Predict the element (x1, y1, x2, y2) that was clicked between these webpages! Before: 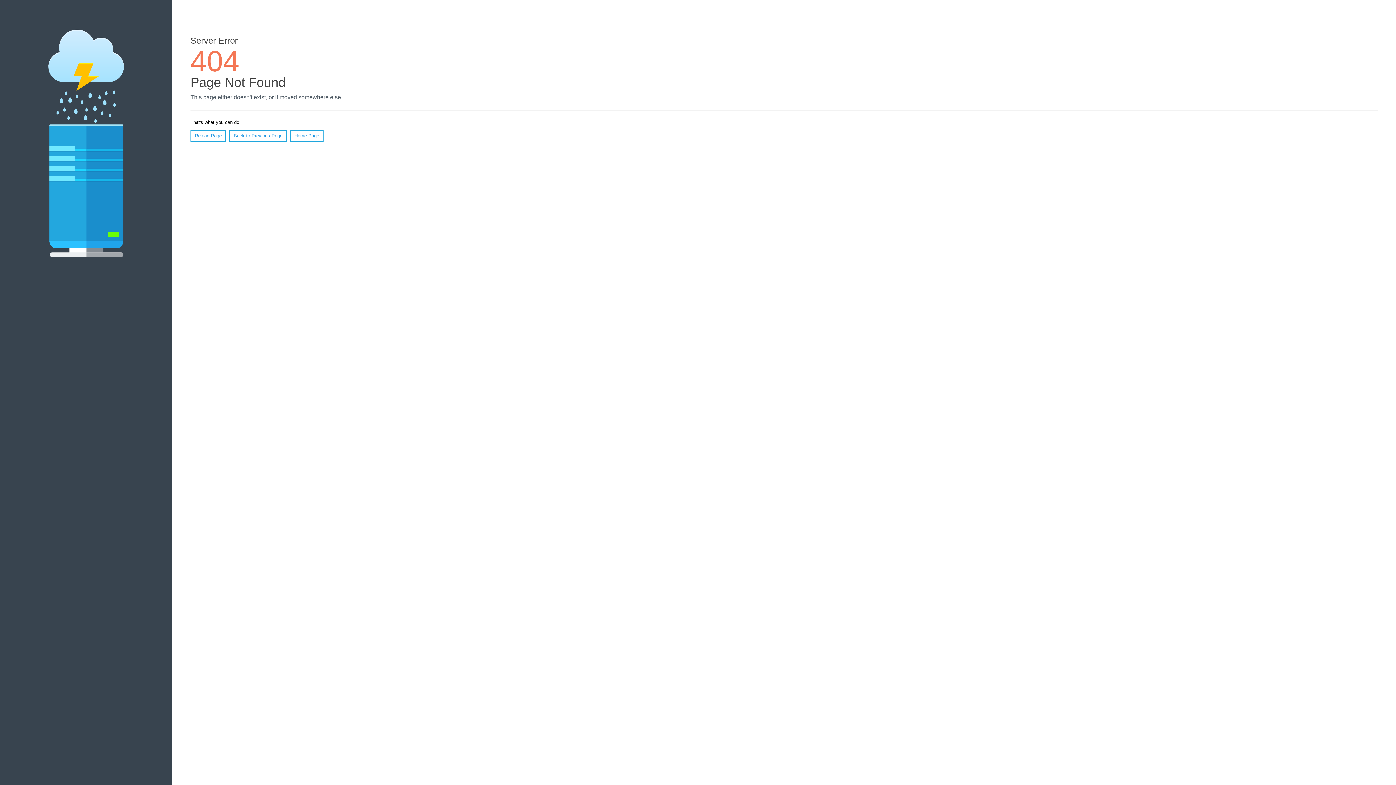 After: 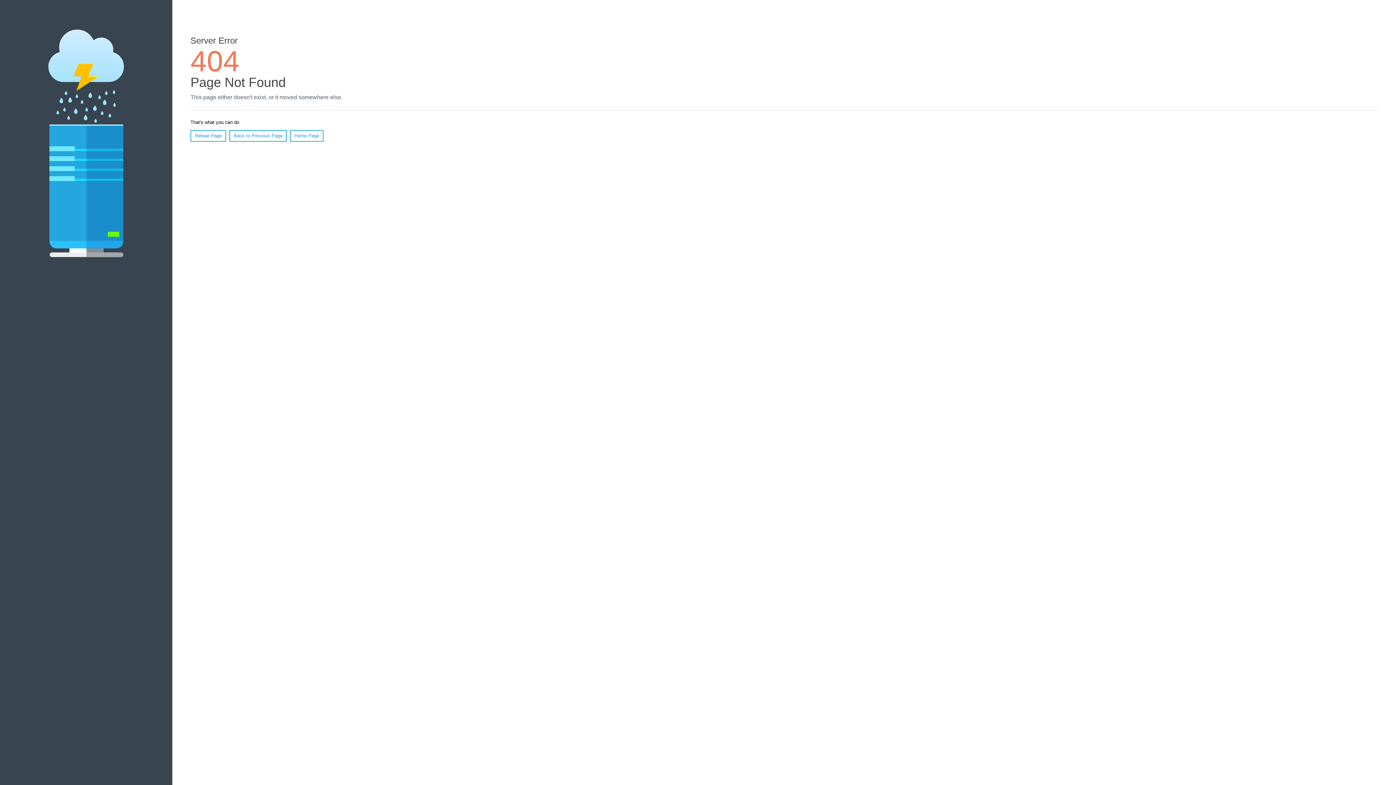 Action: bbox: (190, 130, 226, 141) label: Reload Page